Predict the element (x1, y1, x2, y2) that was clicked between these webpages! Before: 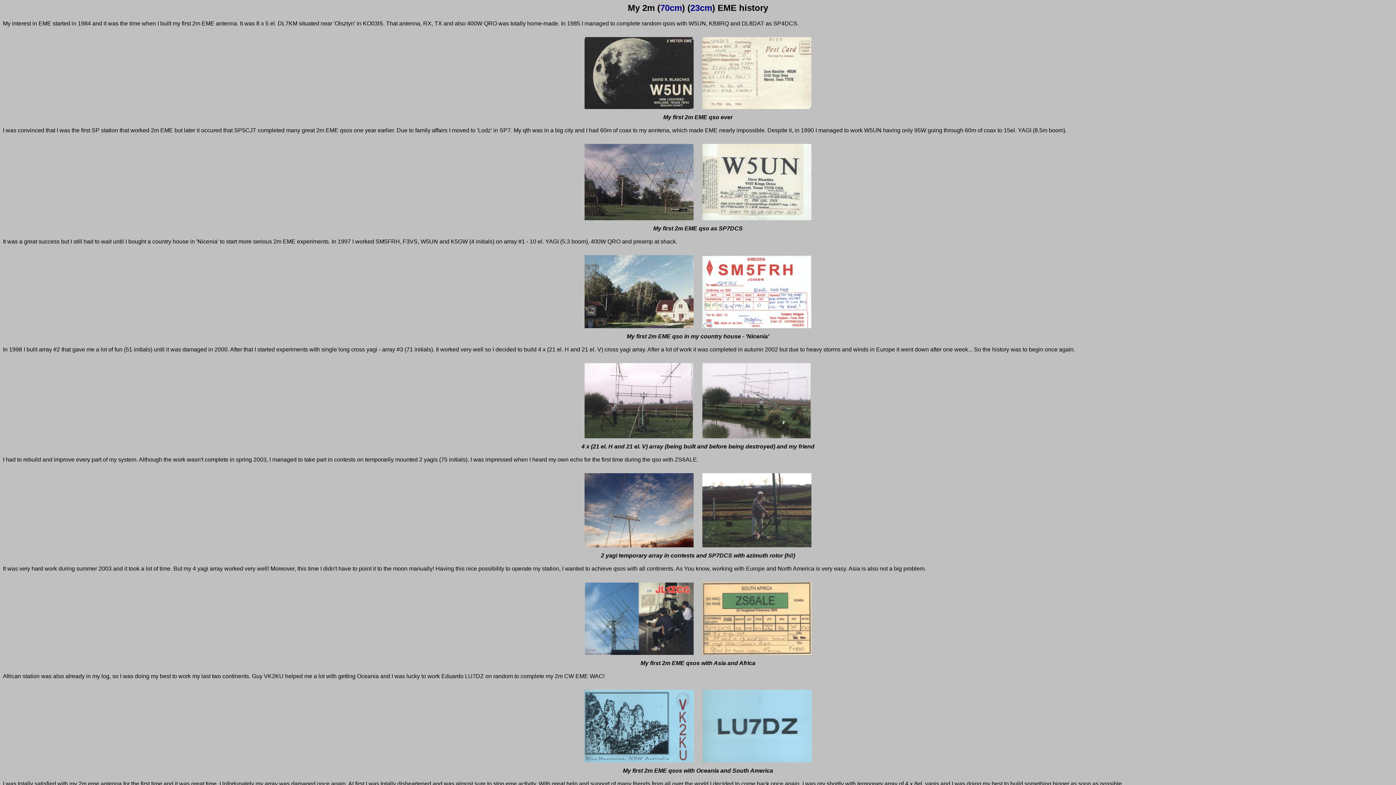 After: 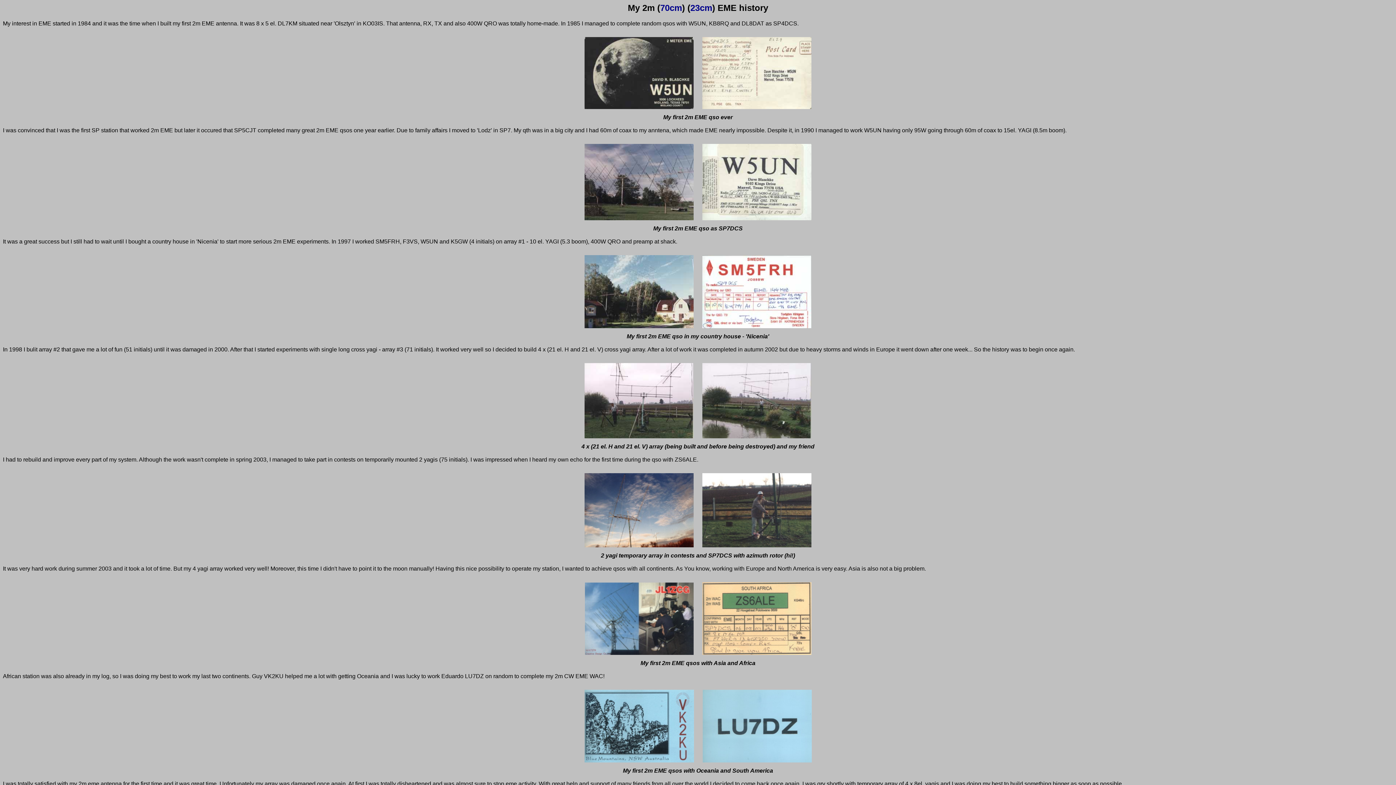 Action: label: 23cm bbox: (690, 2, 712, 12)